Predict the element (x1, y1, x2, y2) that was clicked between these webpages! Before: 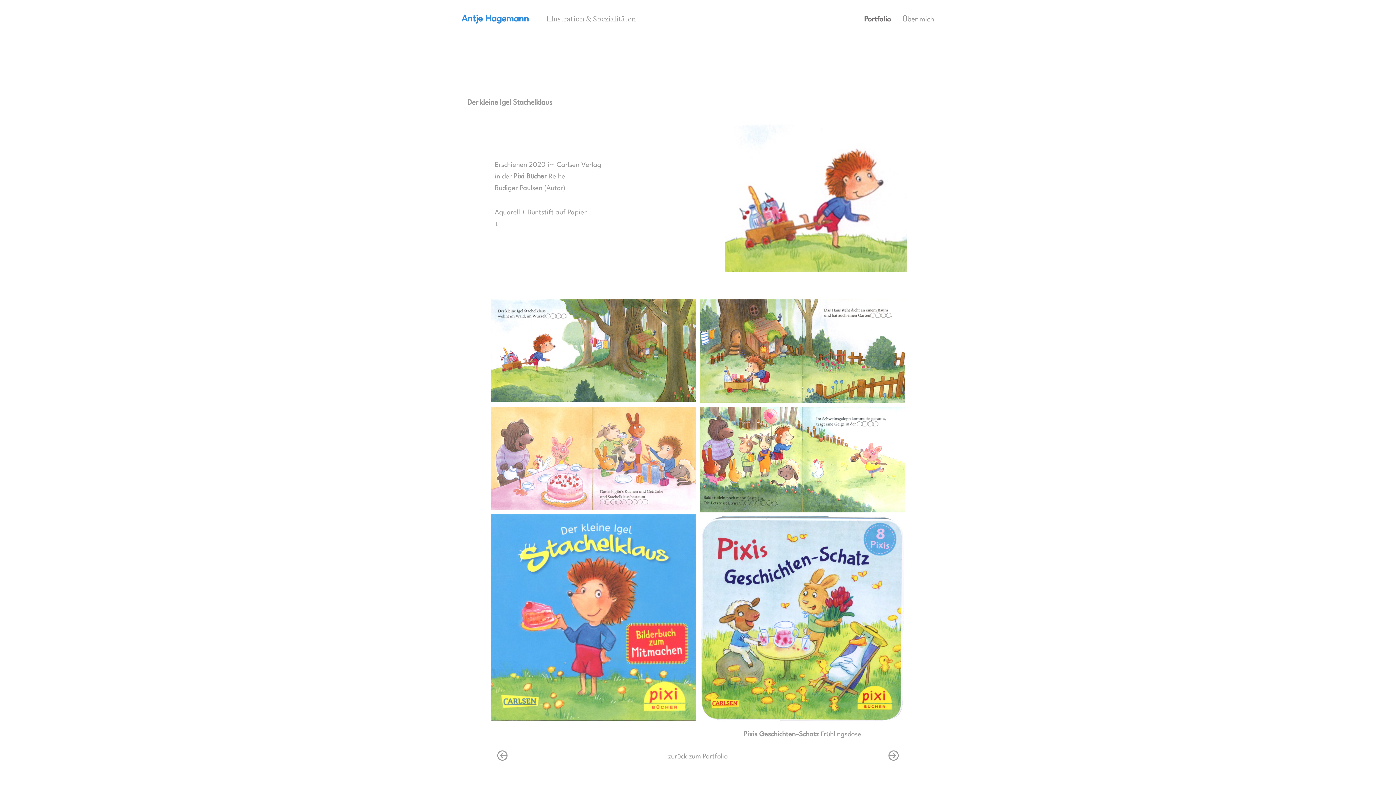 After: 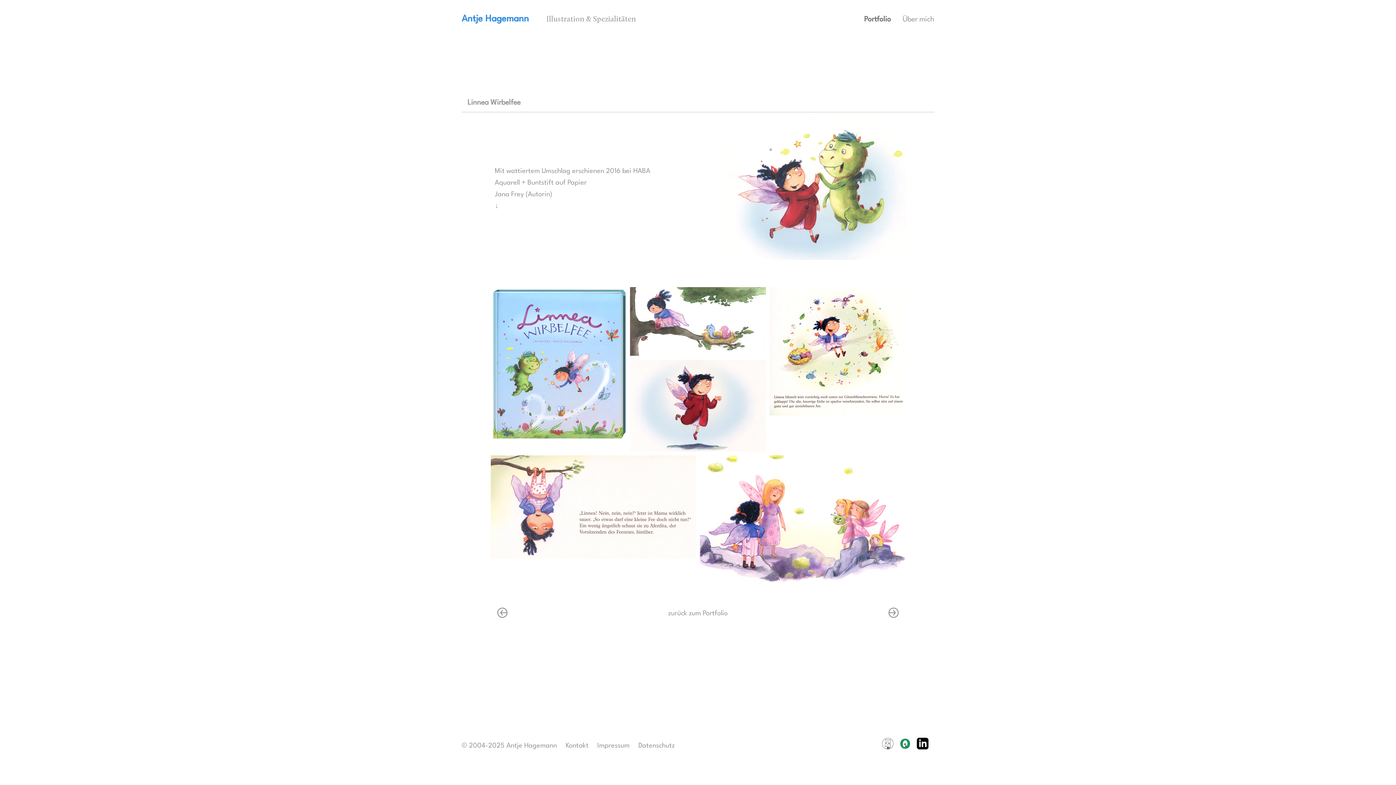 Action: bbox: (888, 756, 899, 763)